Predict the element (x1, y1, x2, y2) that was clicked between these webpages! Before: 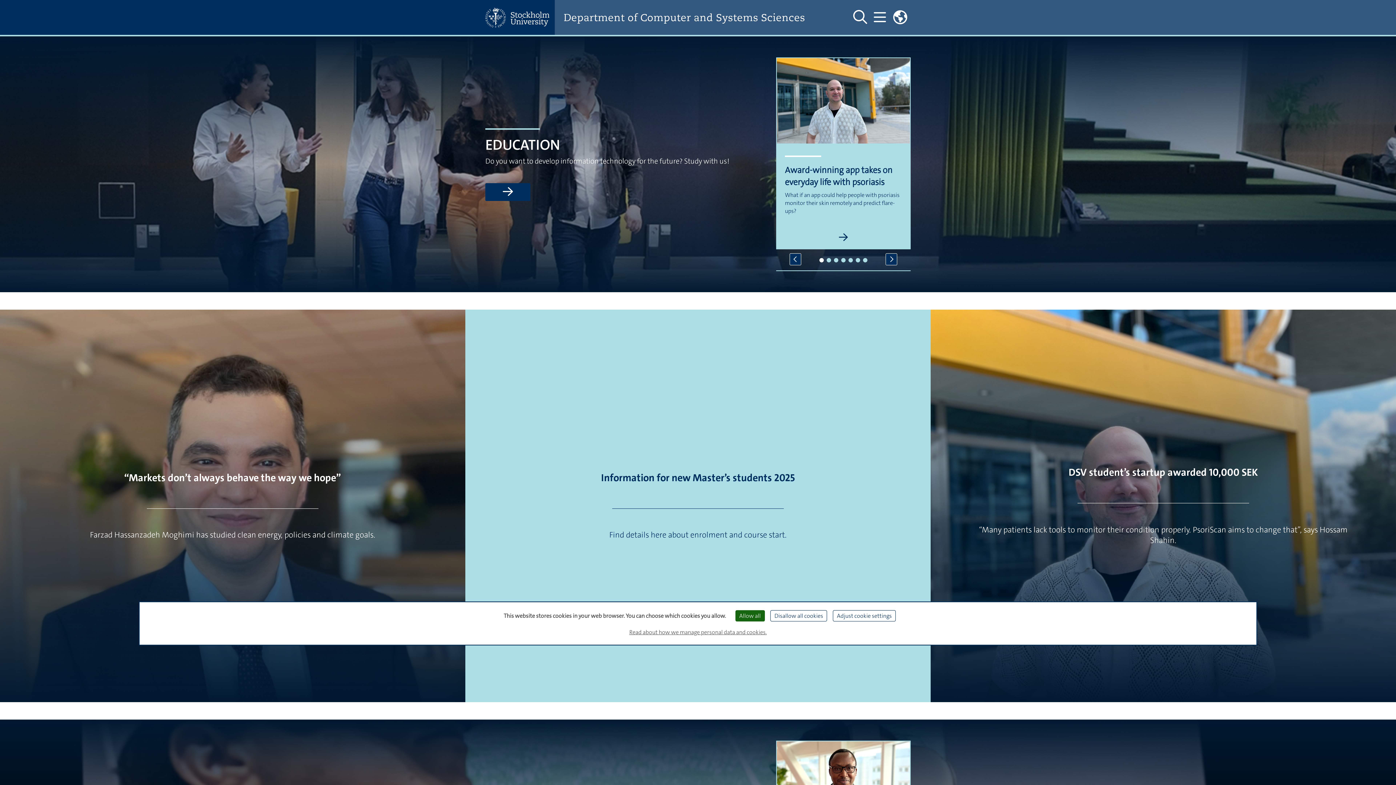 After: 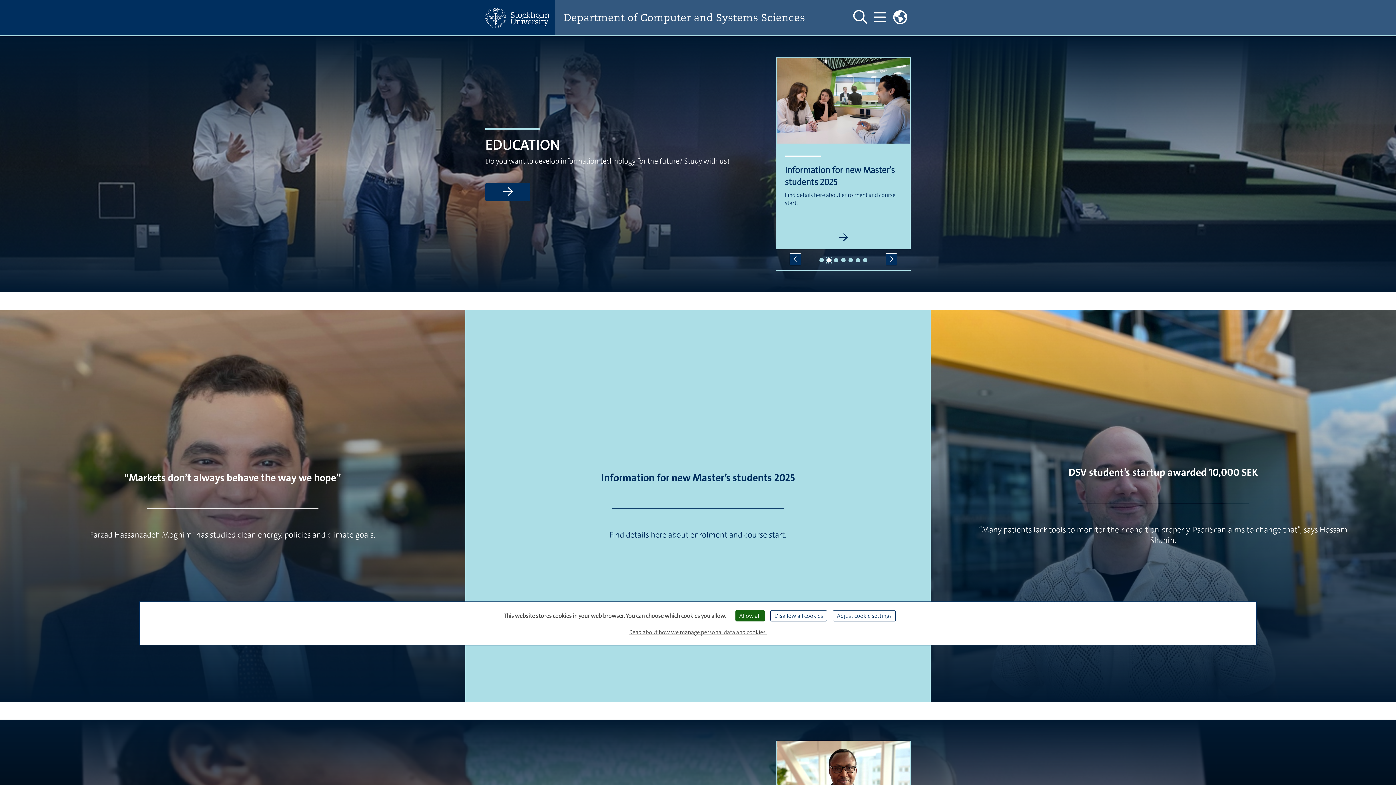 Action: bbox: (826, 258, 831, 262) label: 2 of 7